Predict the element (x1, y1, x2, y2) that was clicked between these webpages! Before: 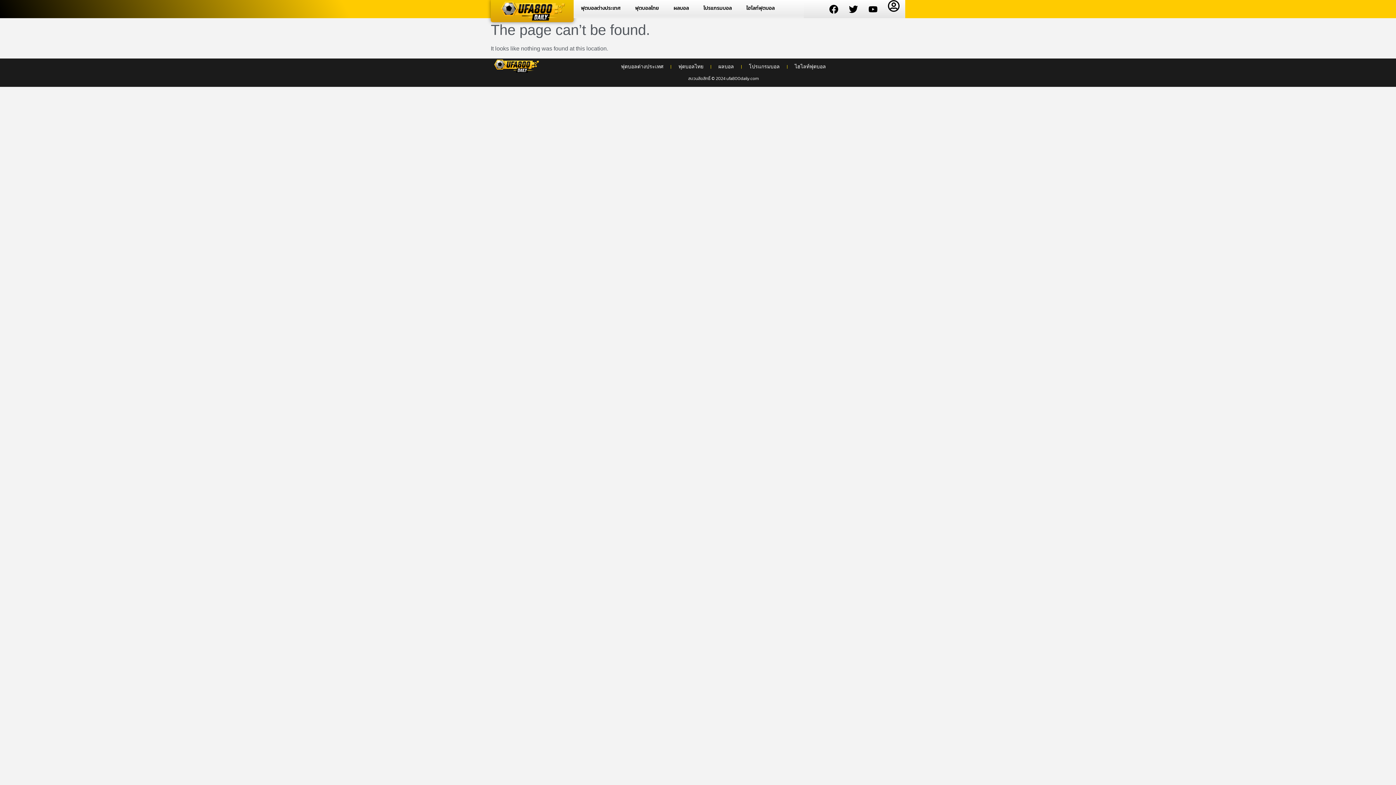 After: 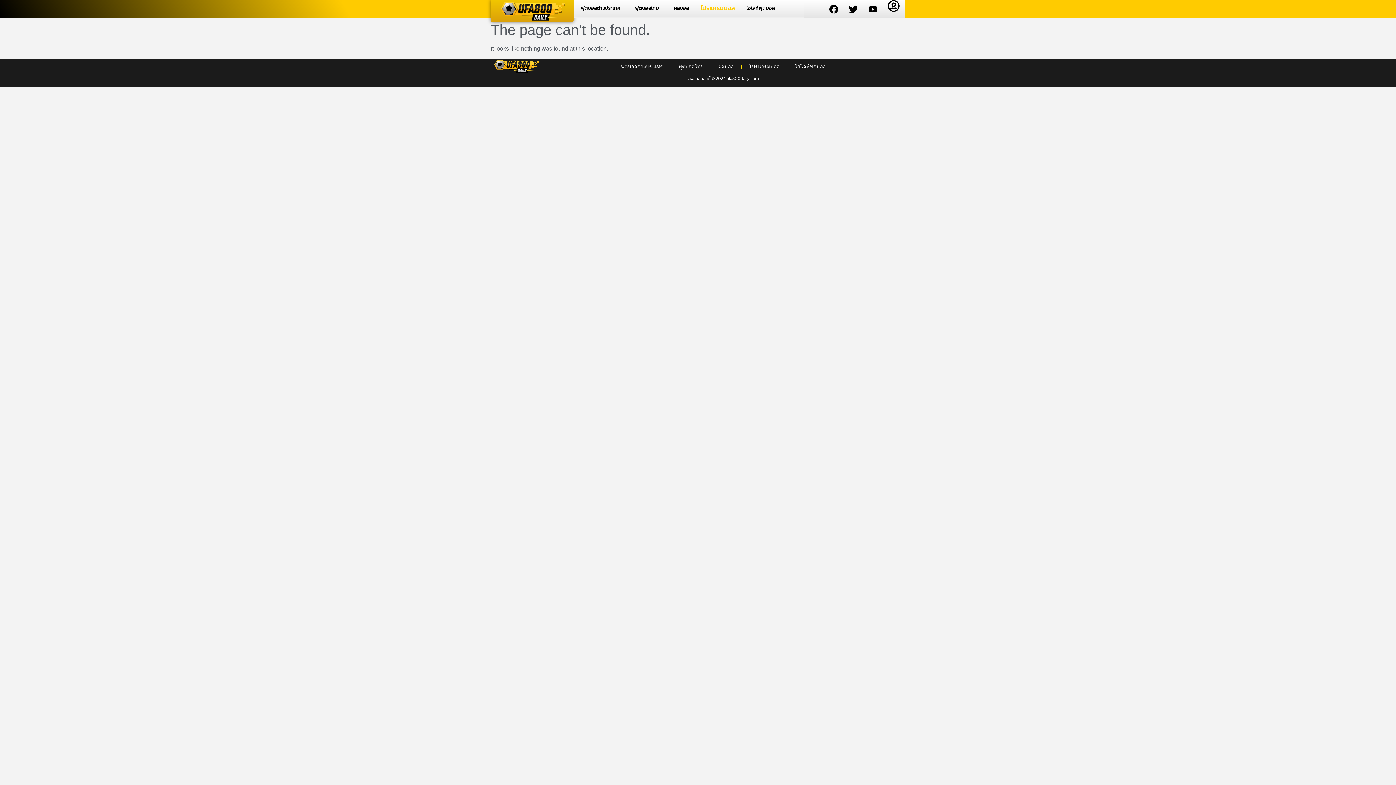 Action: bbox: (696, 0, 739, 16) label: โปรแกรมบอล